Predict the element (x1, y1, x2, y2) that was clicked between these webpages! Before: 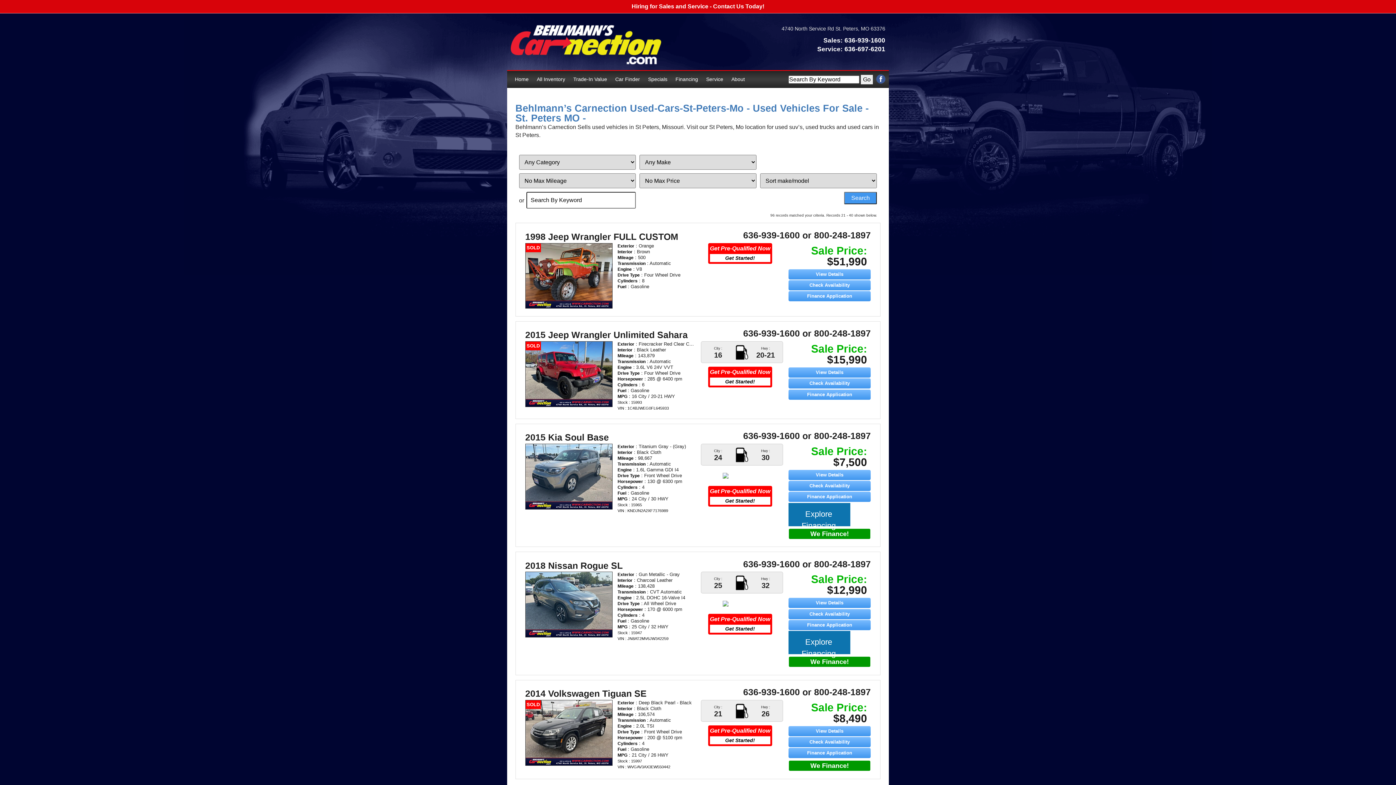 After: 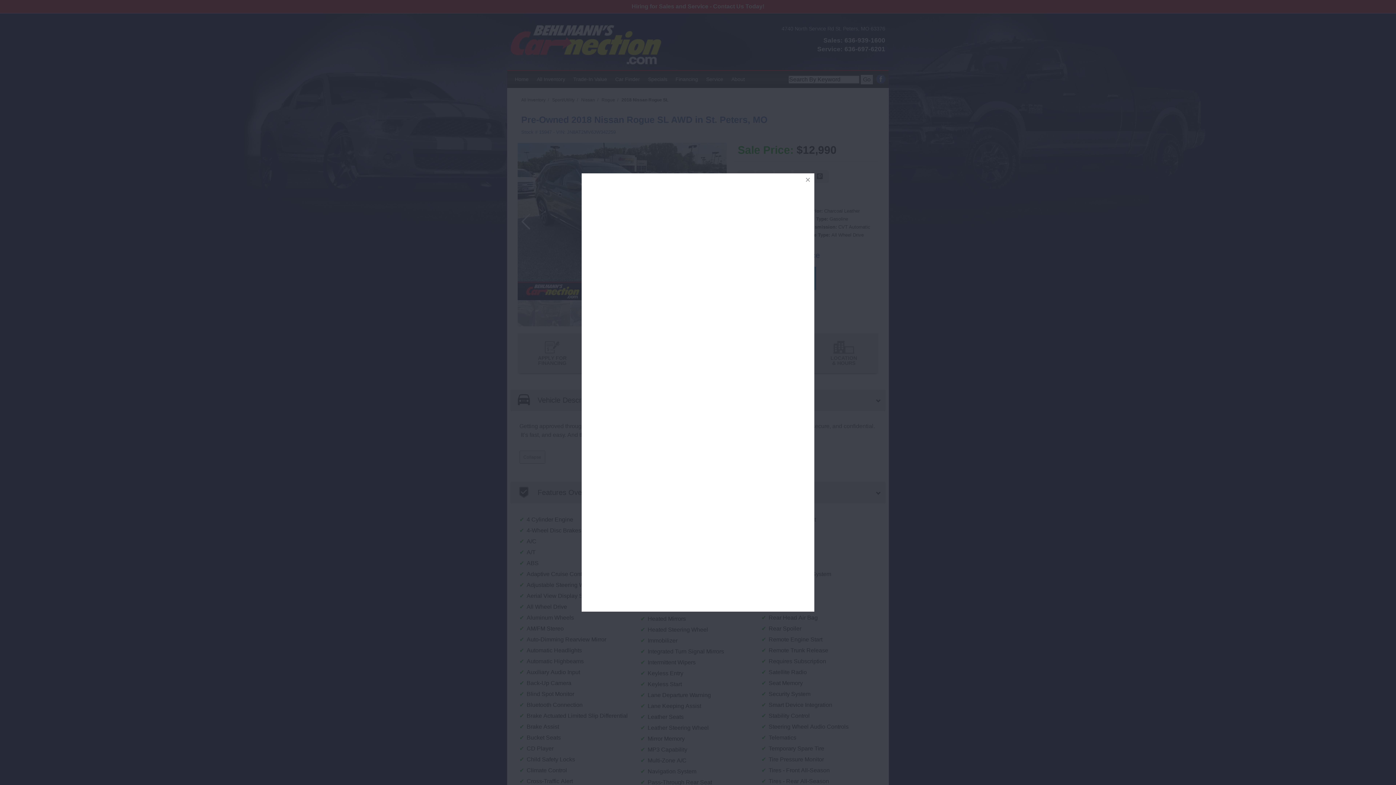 Action: bbox: (788, 620, 870, 630) label: Finance Application